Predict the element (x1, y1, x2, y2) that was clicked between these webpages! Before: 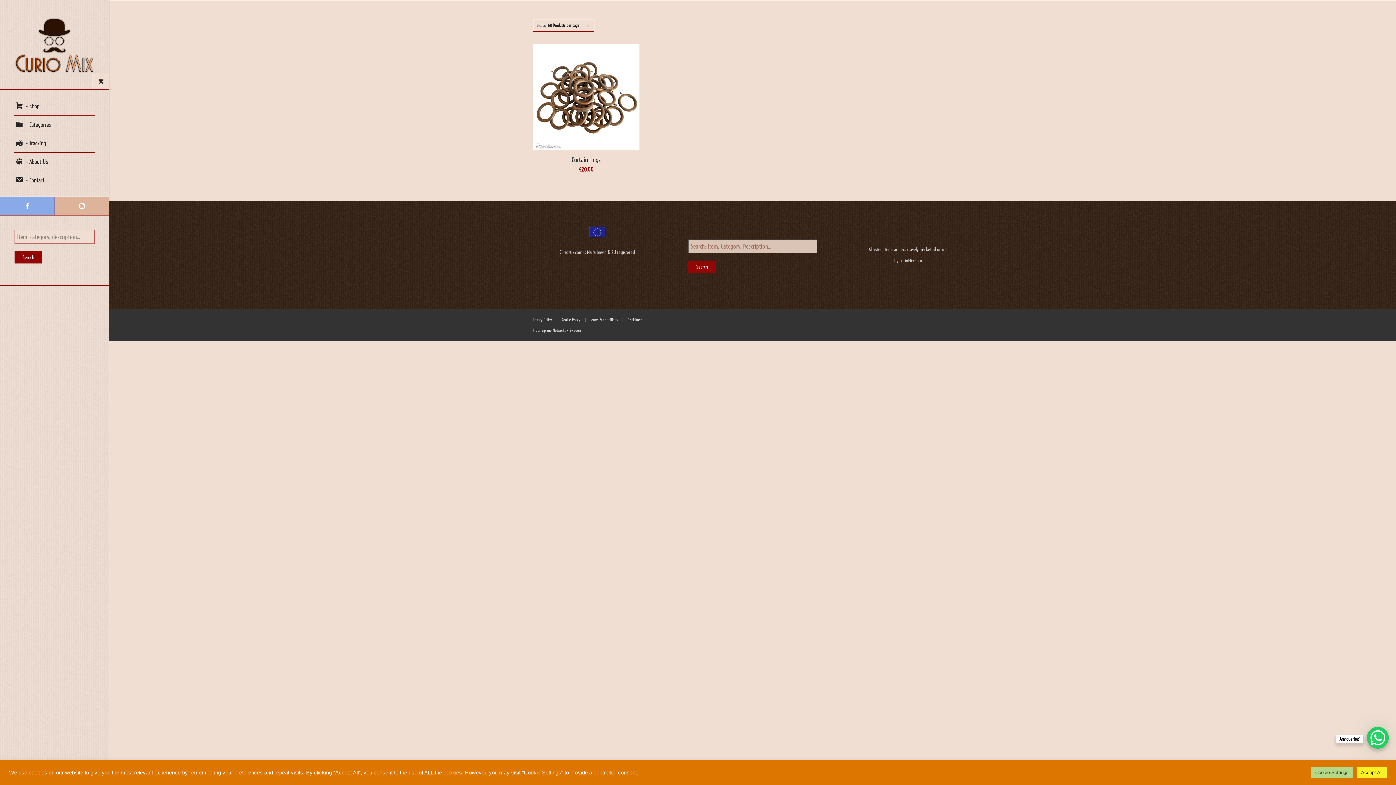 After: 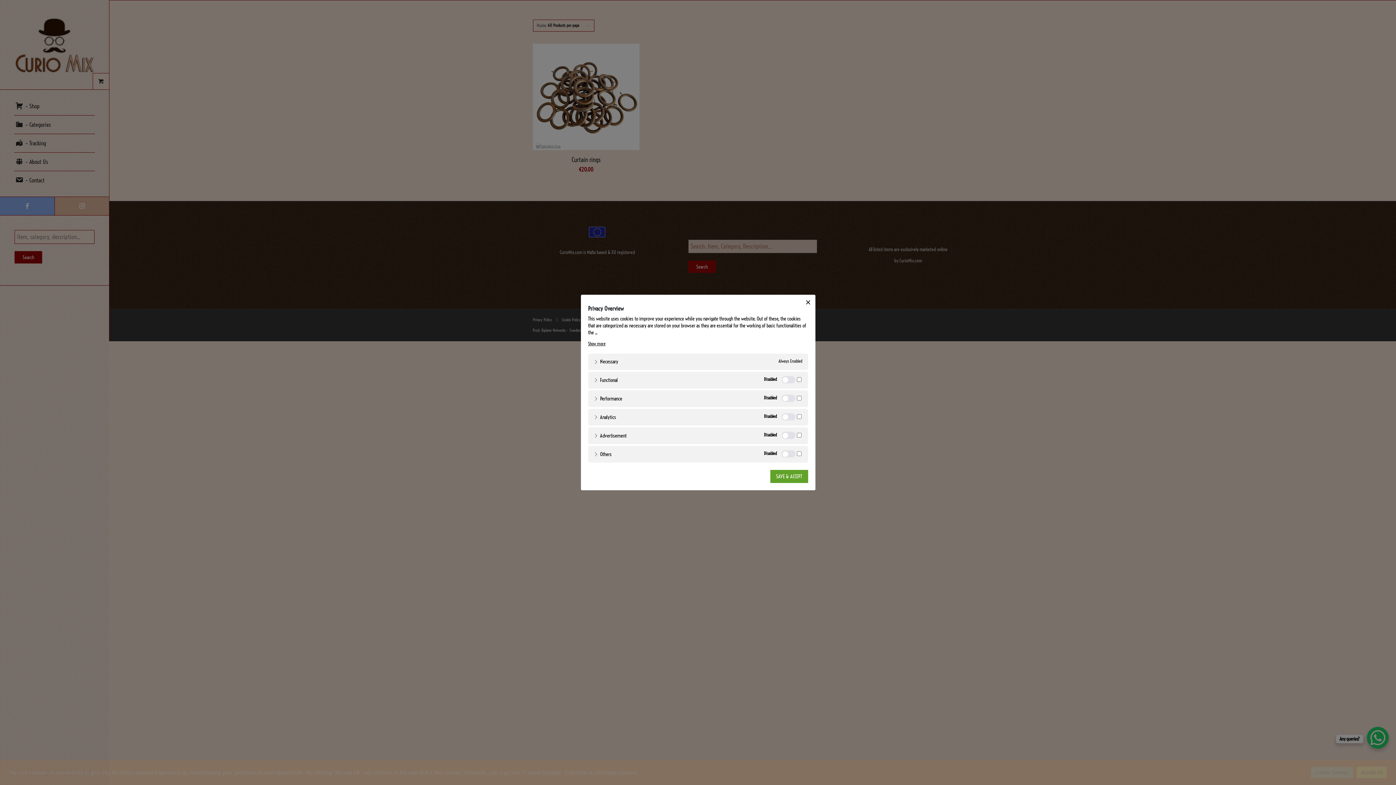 Action: bbox: (1311, 767, 1353, 778) label: Cookie Settings